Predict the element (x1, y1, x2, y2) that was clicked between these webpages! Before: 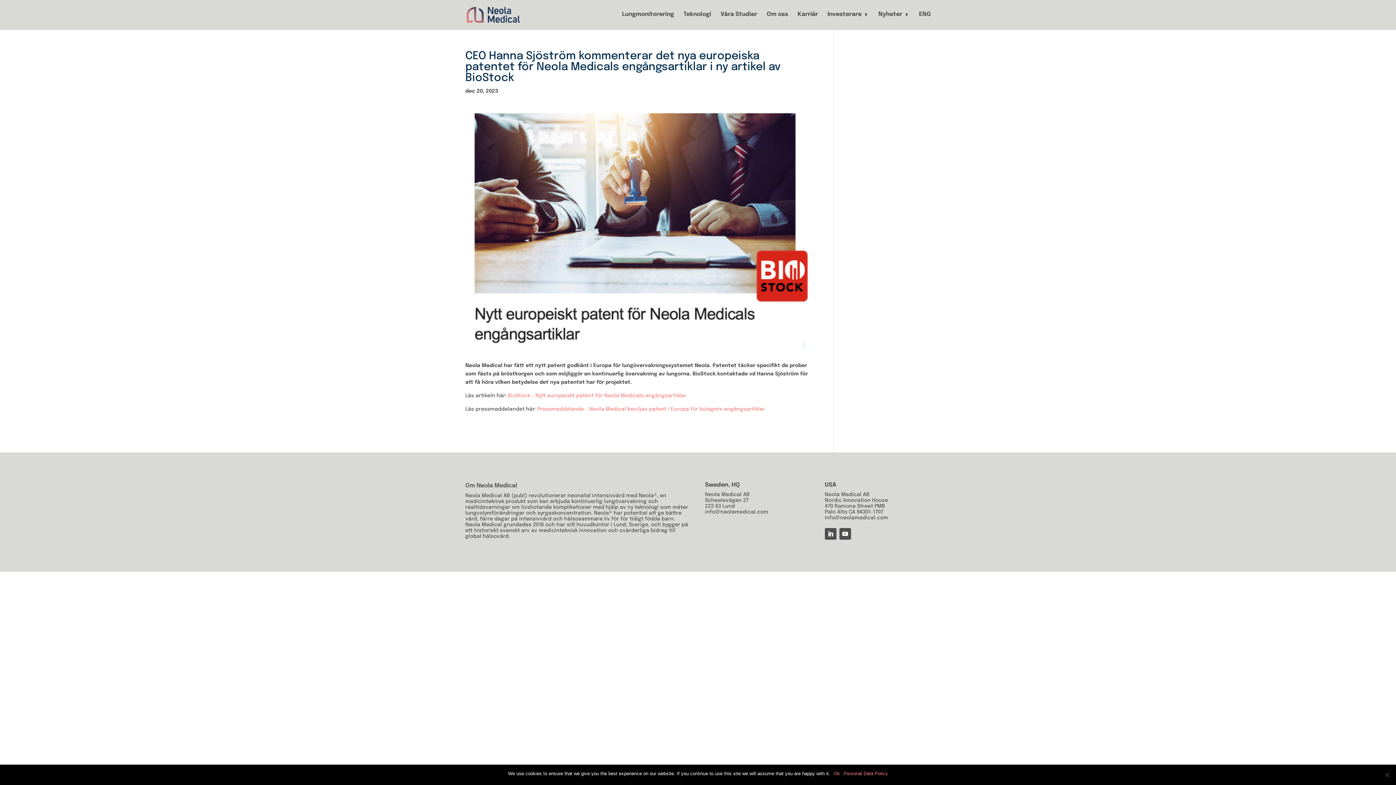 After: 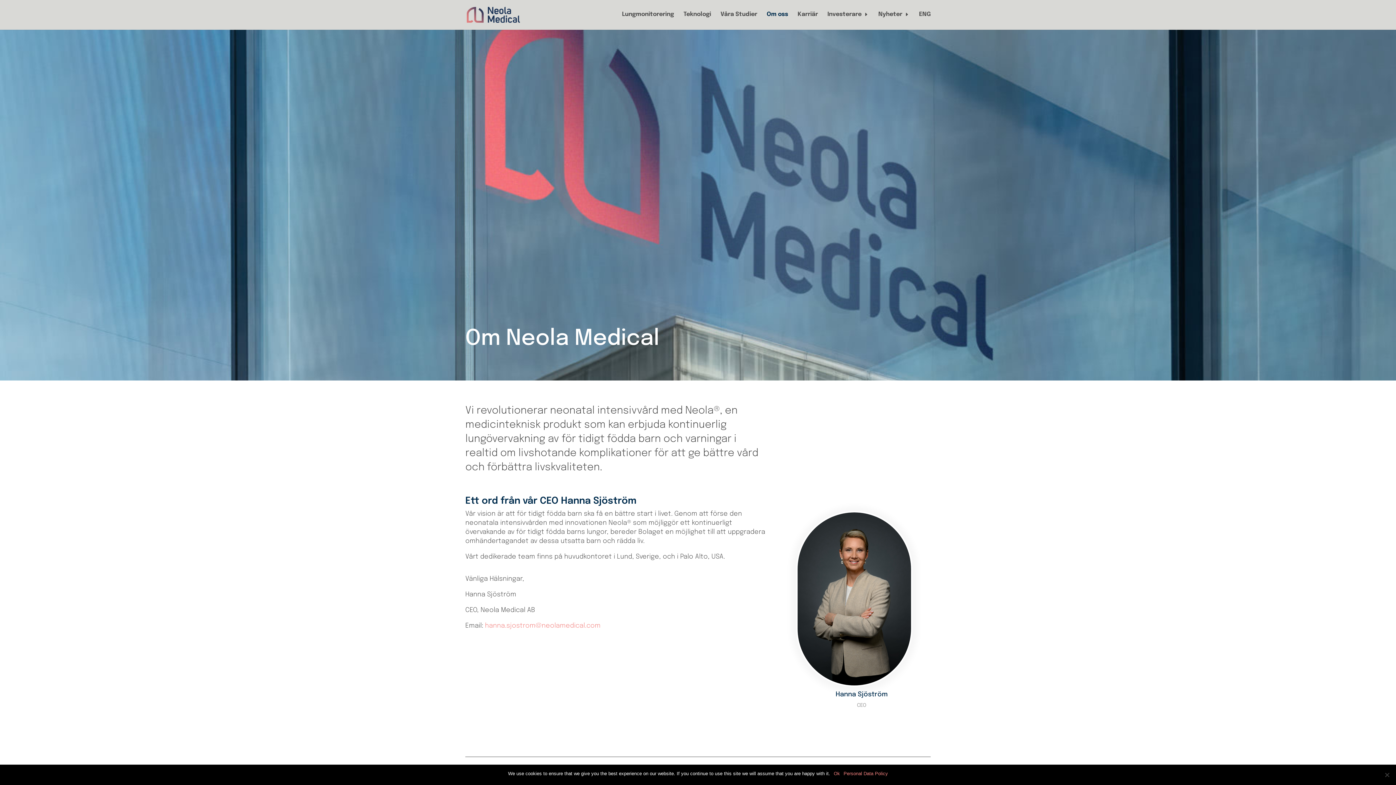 Action: bbox: (766, 12, 788, 29) label: Om oss